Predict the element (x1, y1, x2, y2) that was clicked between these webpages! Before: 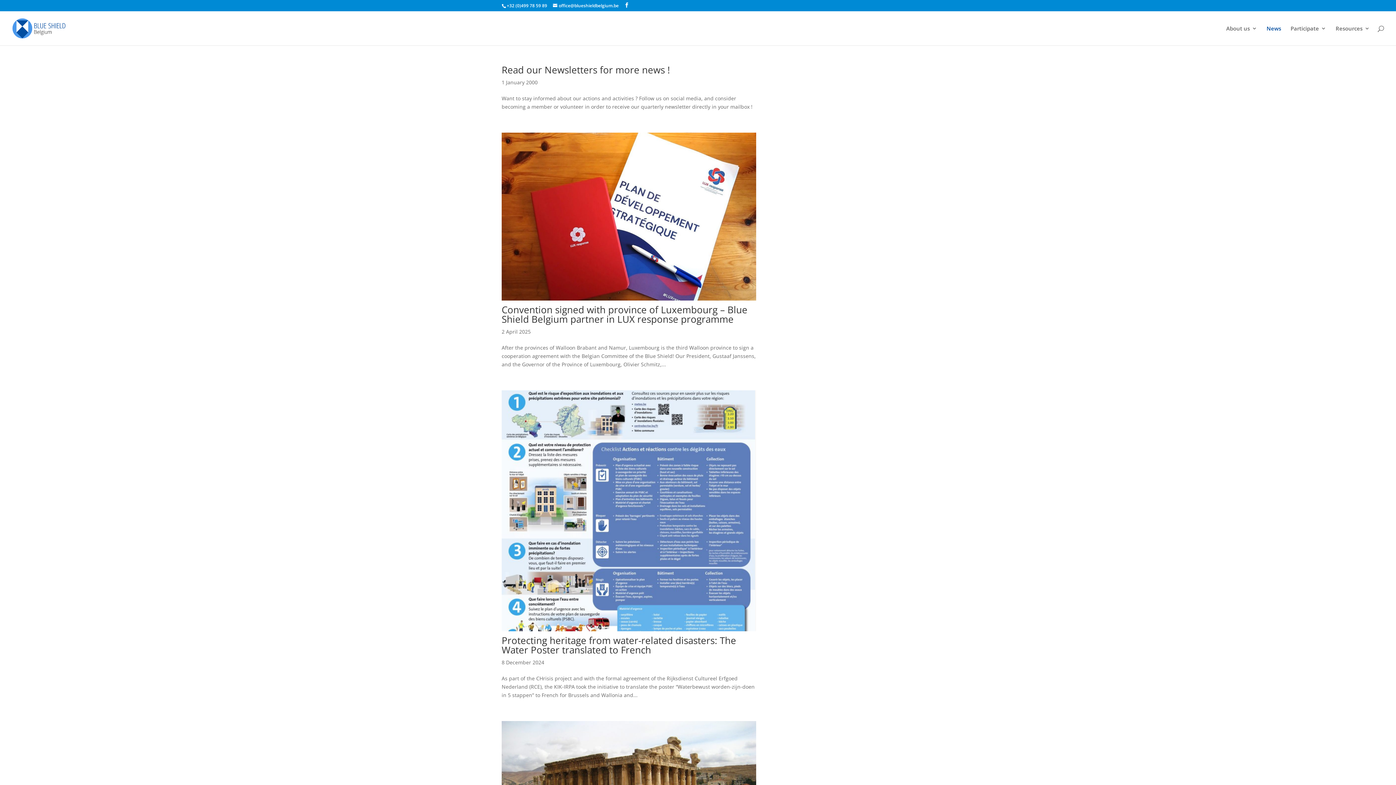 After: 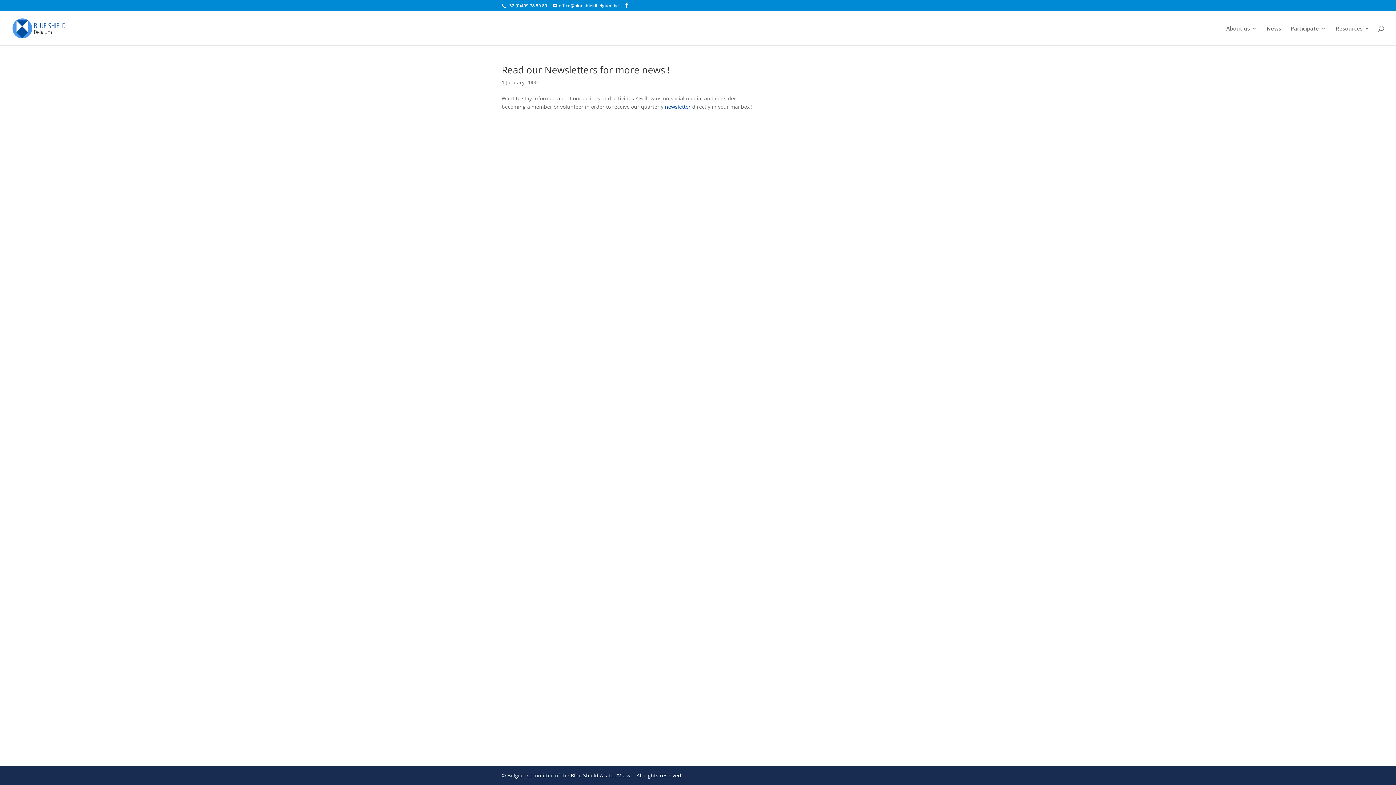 Action: bbox: (501, 63, 670, 76) label: Read our Newsletters for more news !